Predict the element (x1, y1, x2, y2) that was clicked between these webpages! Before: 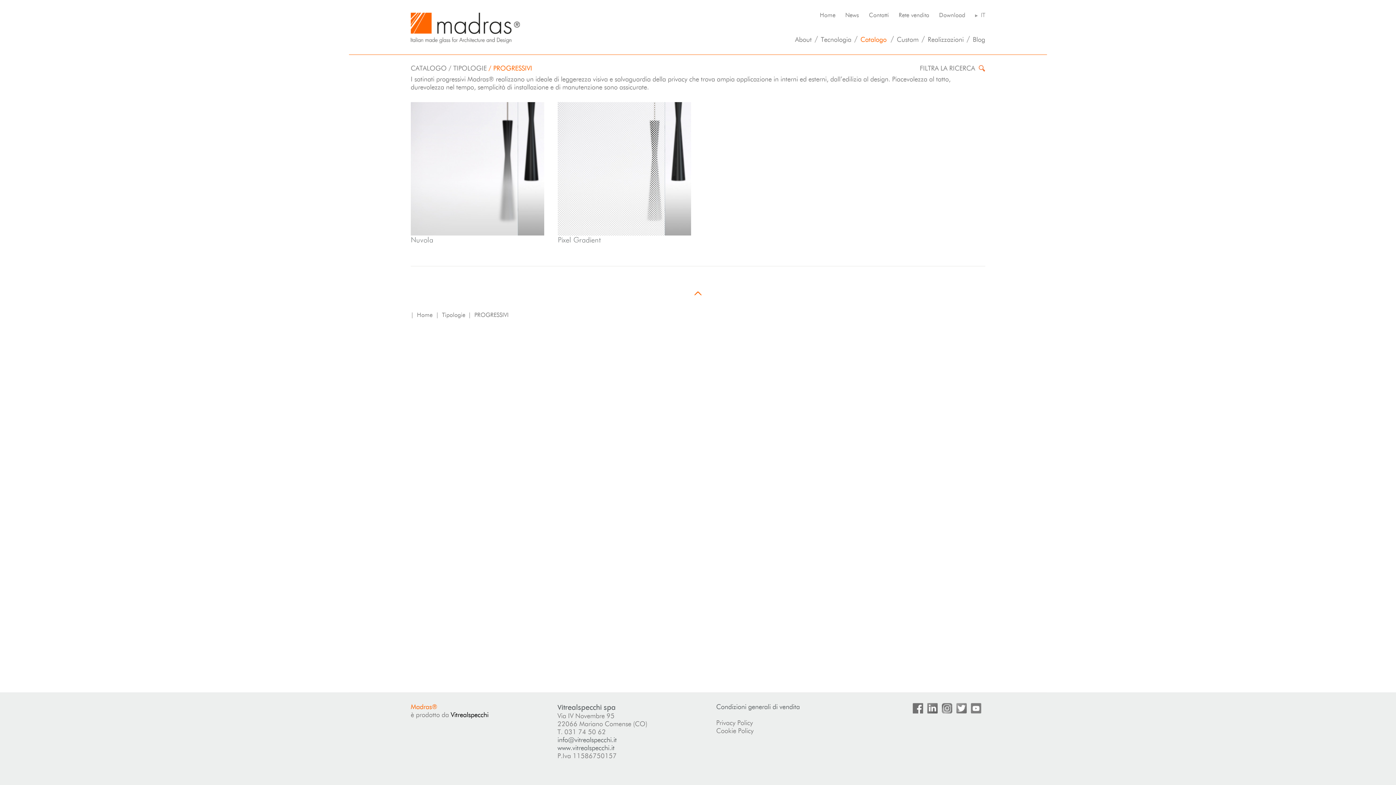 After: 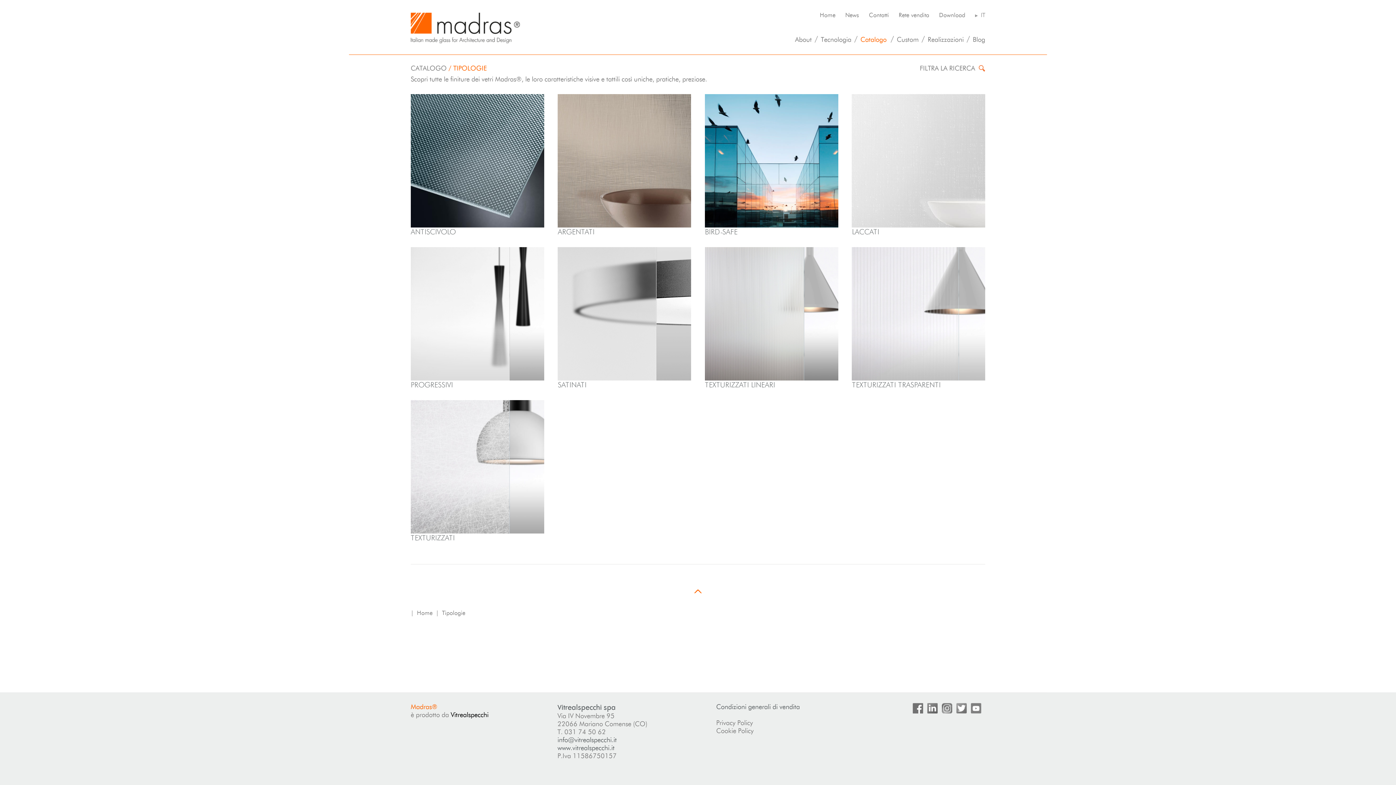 Action: label: | Tipologie bbox: (435, 311, 465, 318)